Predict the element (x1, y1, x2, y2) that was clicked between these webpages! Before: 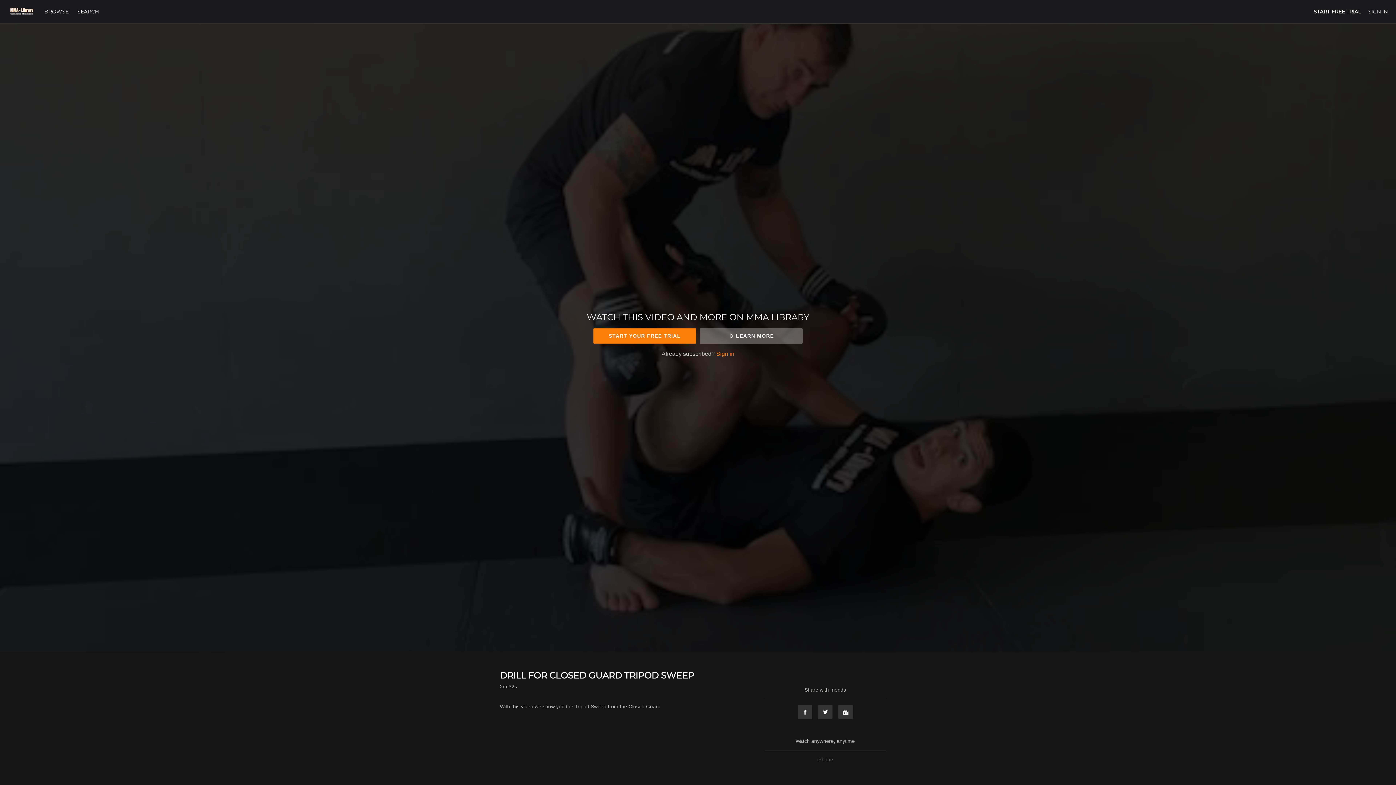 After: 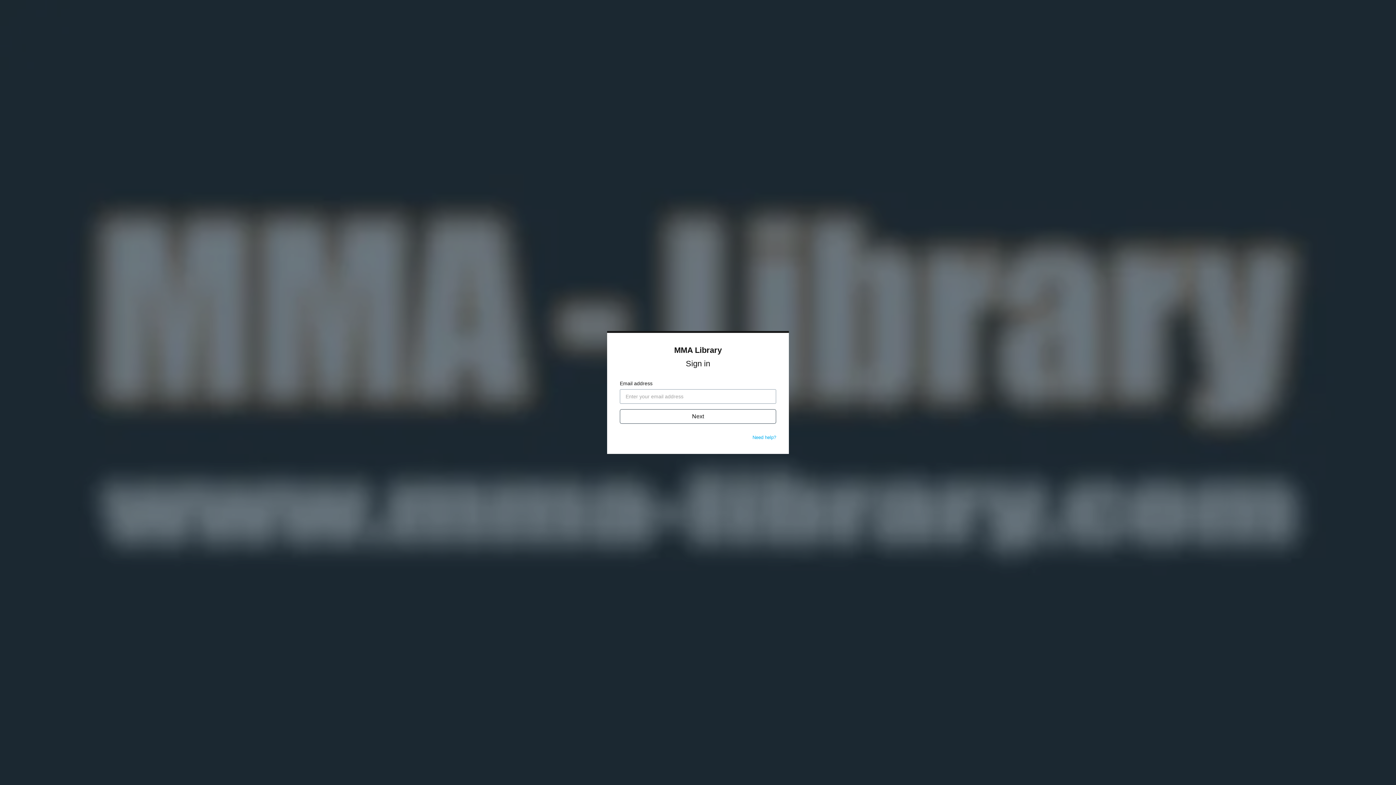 Action: label: SIGN IN bbox: (1368, 8, 1388, 14)